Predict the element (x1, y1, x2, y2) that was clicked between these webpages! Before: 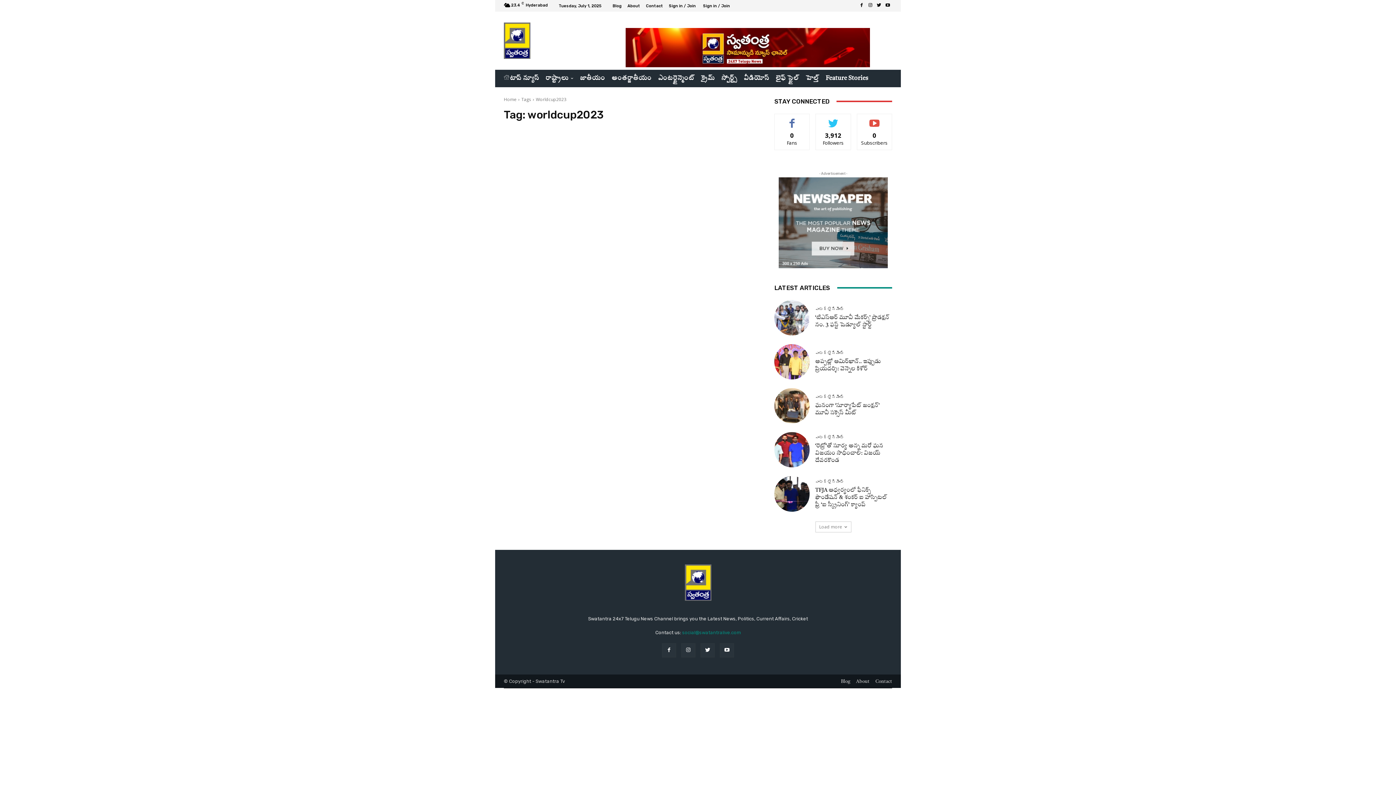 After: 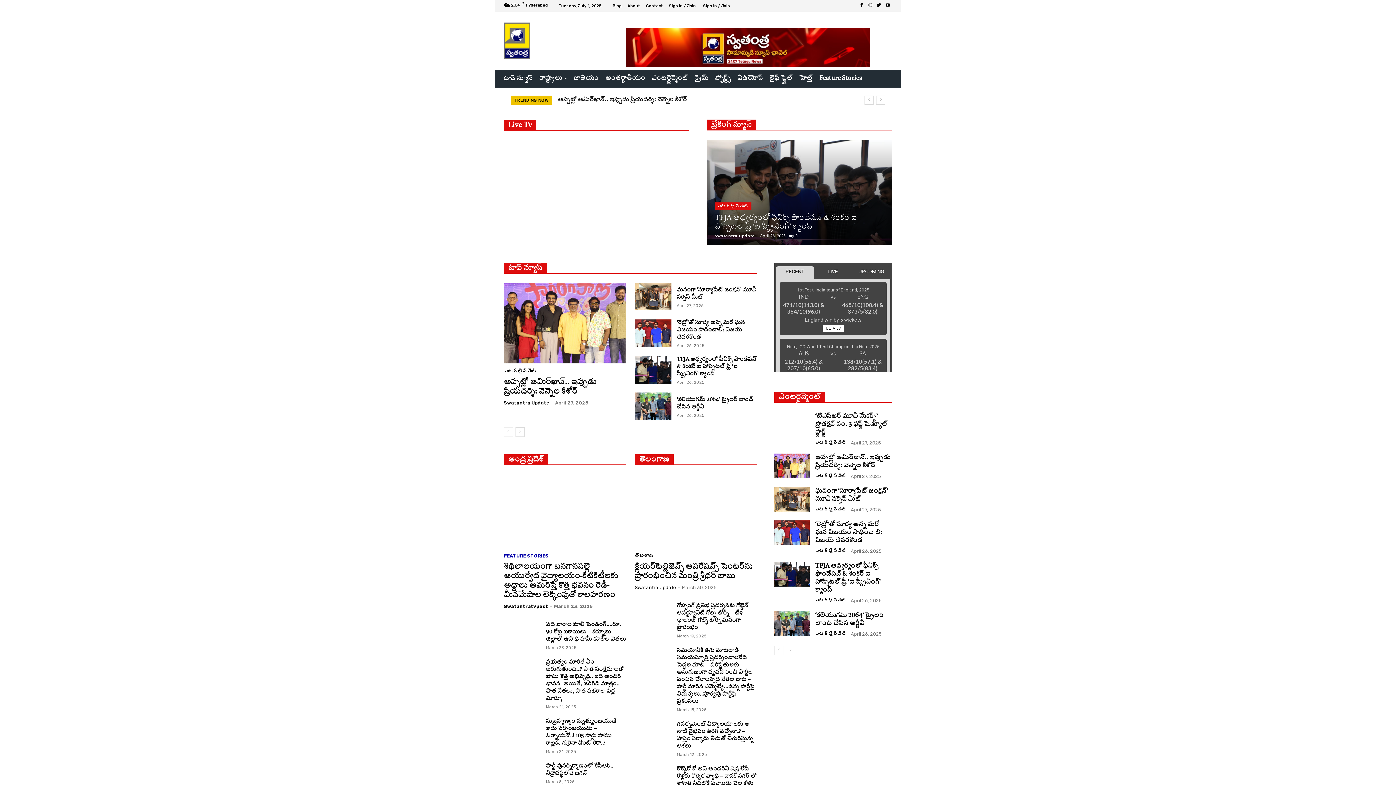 Action: bbox: (504, 22, 608, 58)